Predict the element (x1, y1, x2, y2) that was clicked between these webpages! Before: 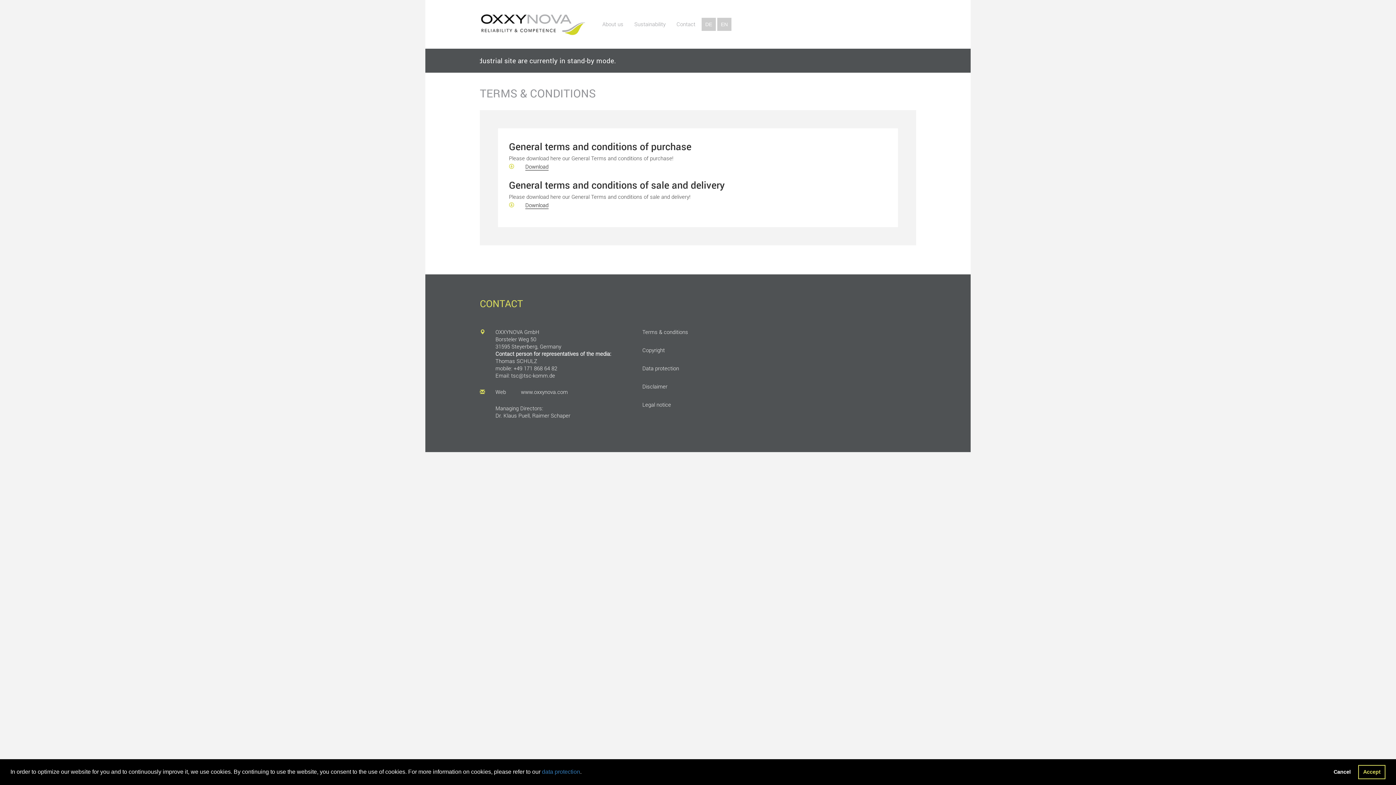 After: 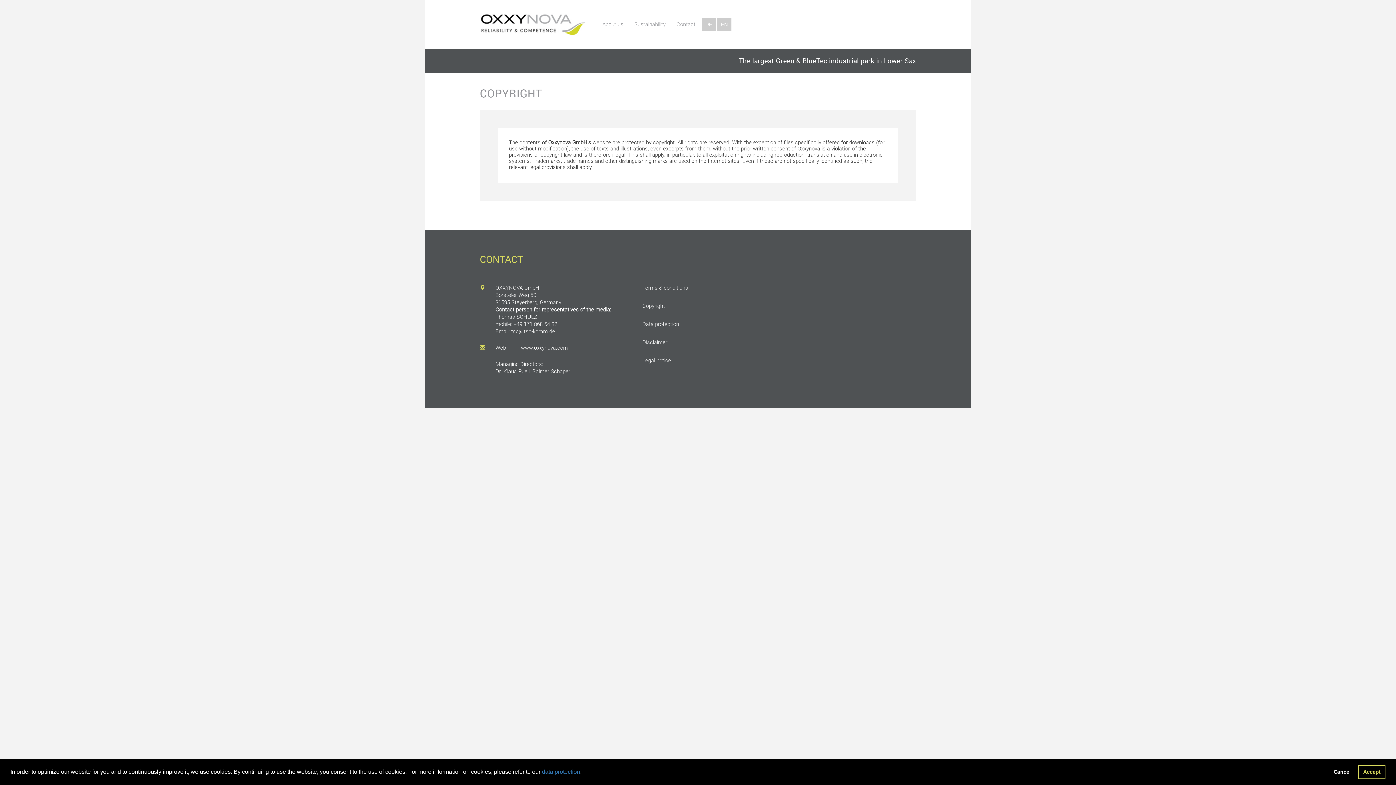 Action: label: Copyright bbox: (642, 346, 765, 354)